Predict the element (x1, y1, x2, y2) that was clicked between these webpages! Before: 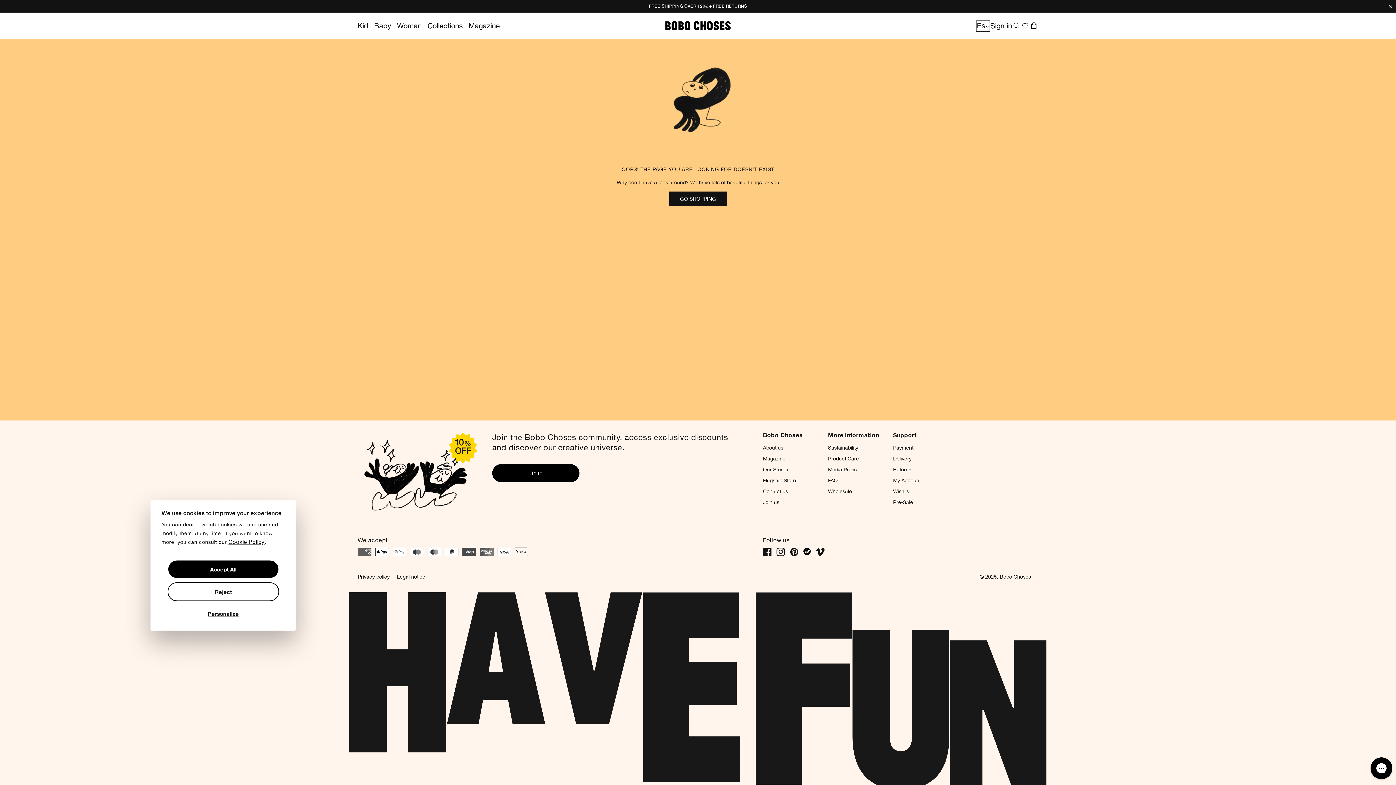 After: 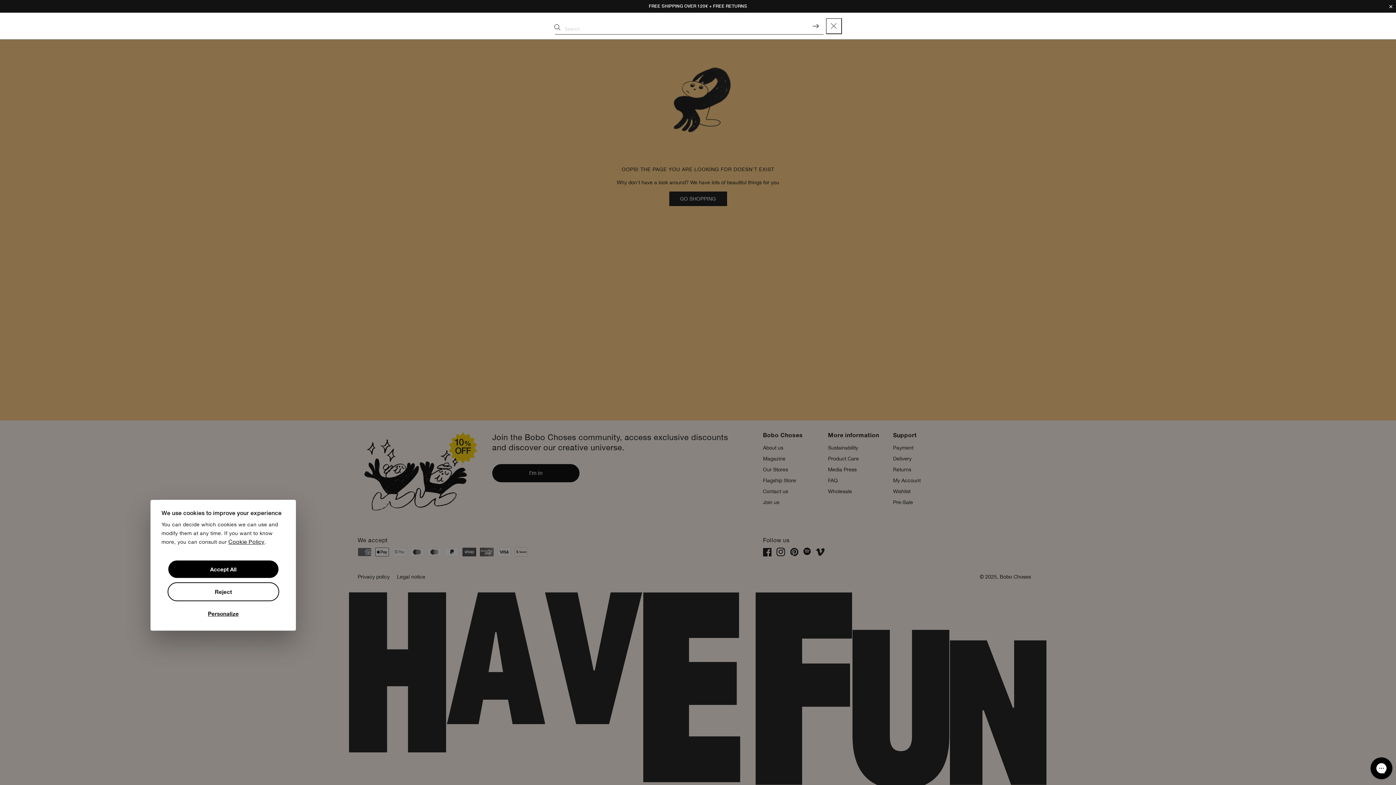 Action: bbox: (1012, 21, 1021, 30) label: Search